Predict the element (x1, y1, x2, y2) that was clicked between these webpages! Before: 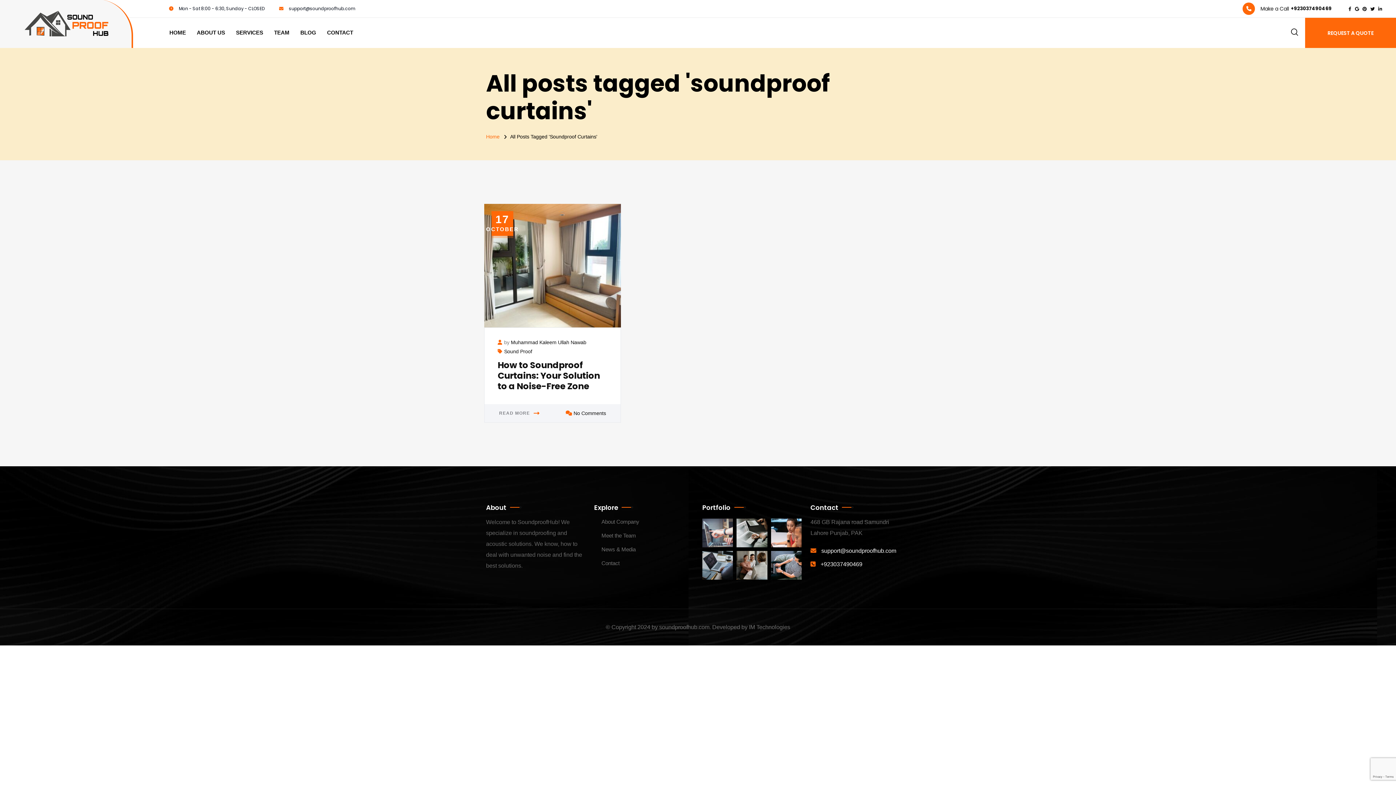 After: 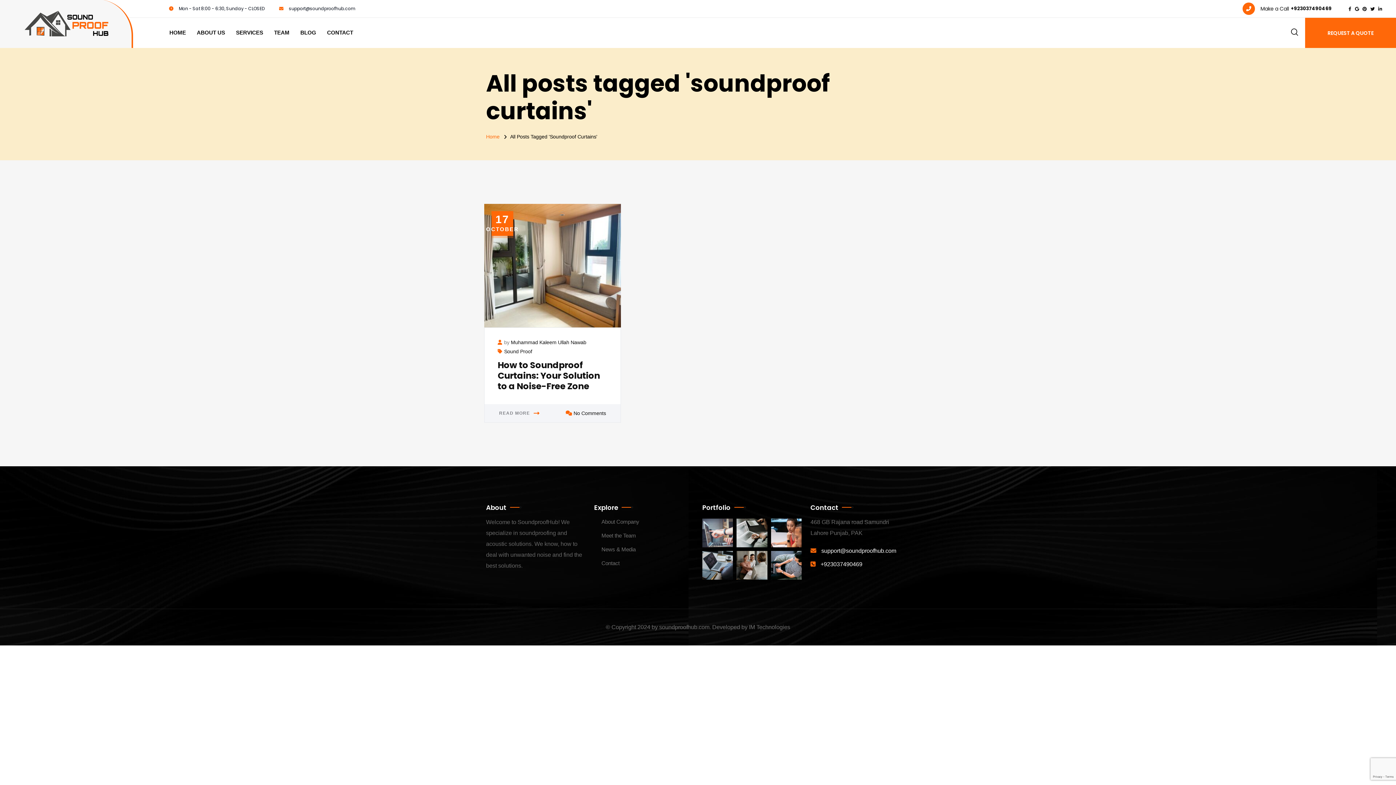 Action: bbox: (1242, 2, 1332, 14) label: Make a Call
+923037490469